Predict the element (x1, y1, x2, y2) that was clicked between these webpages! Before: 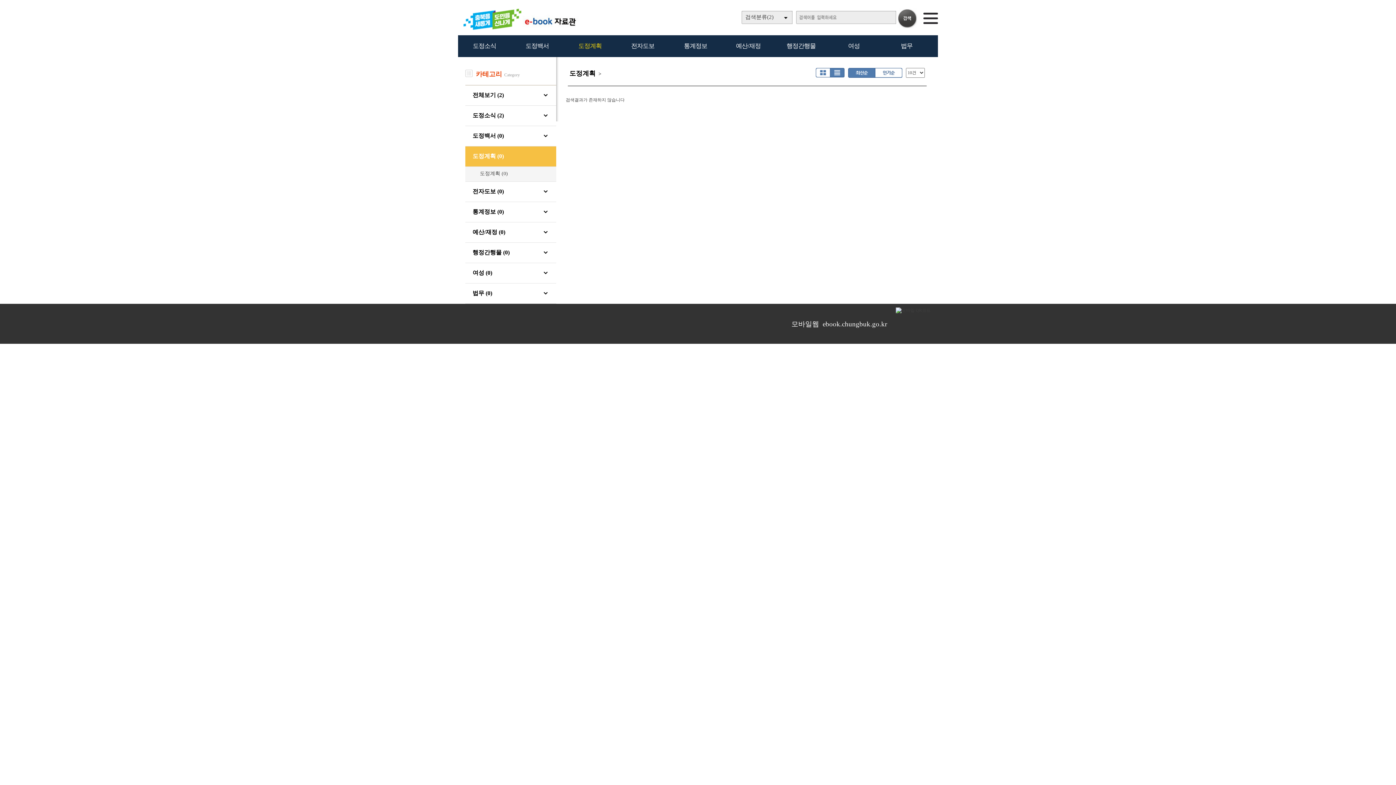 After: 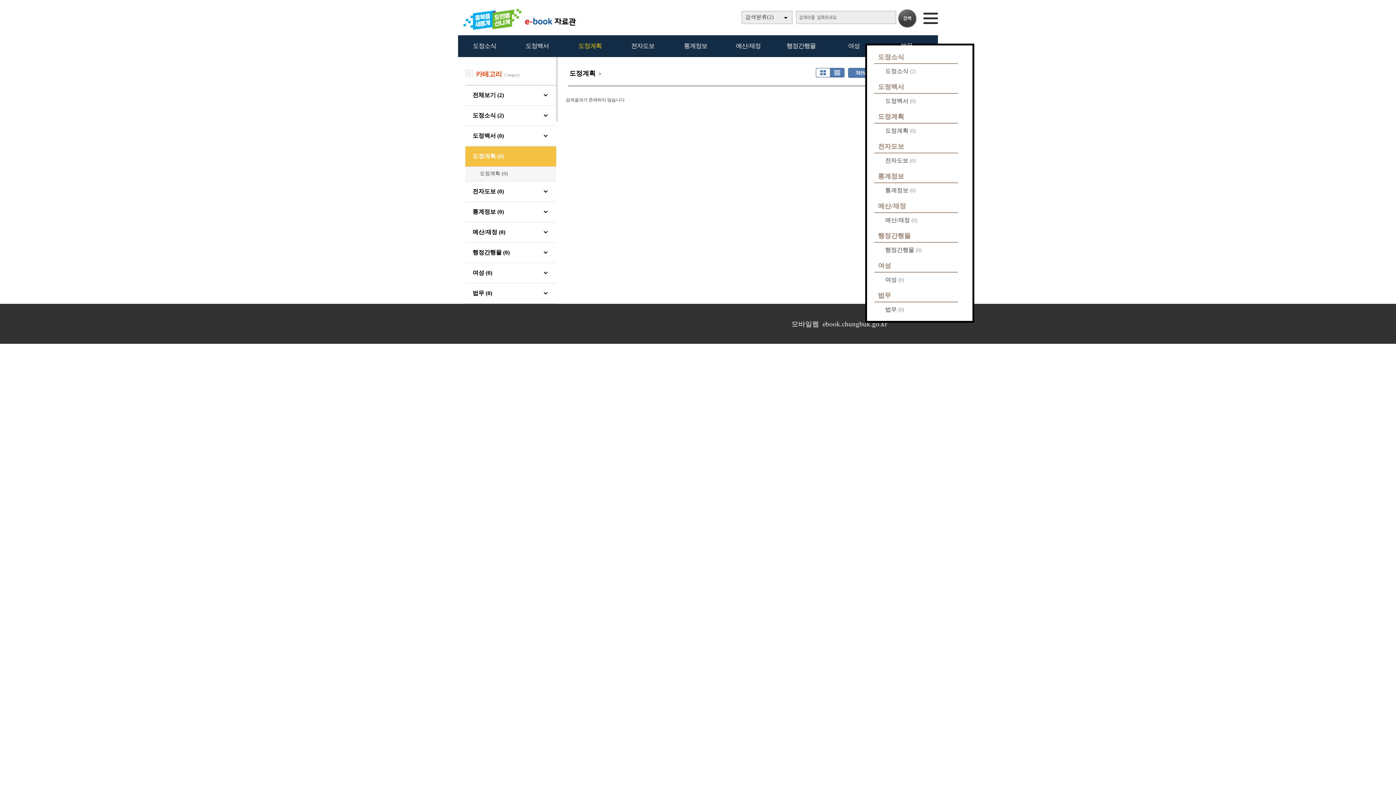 Action: bbox: (923, 20, 938, 25)